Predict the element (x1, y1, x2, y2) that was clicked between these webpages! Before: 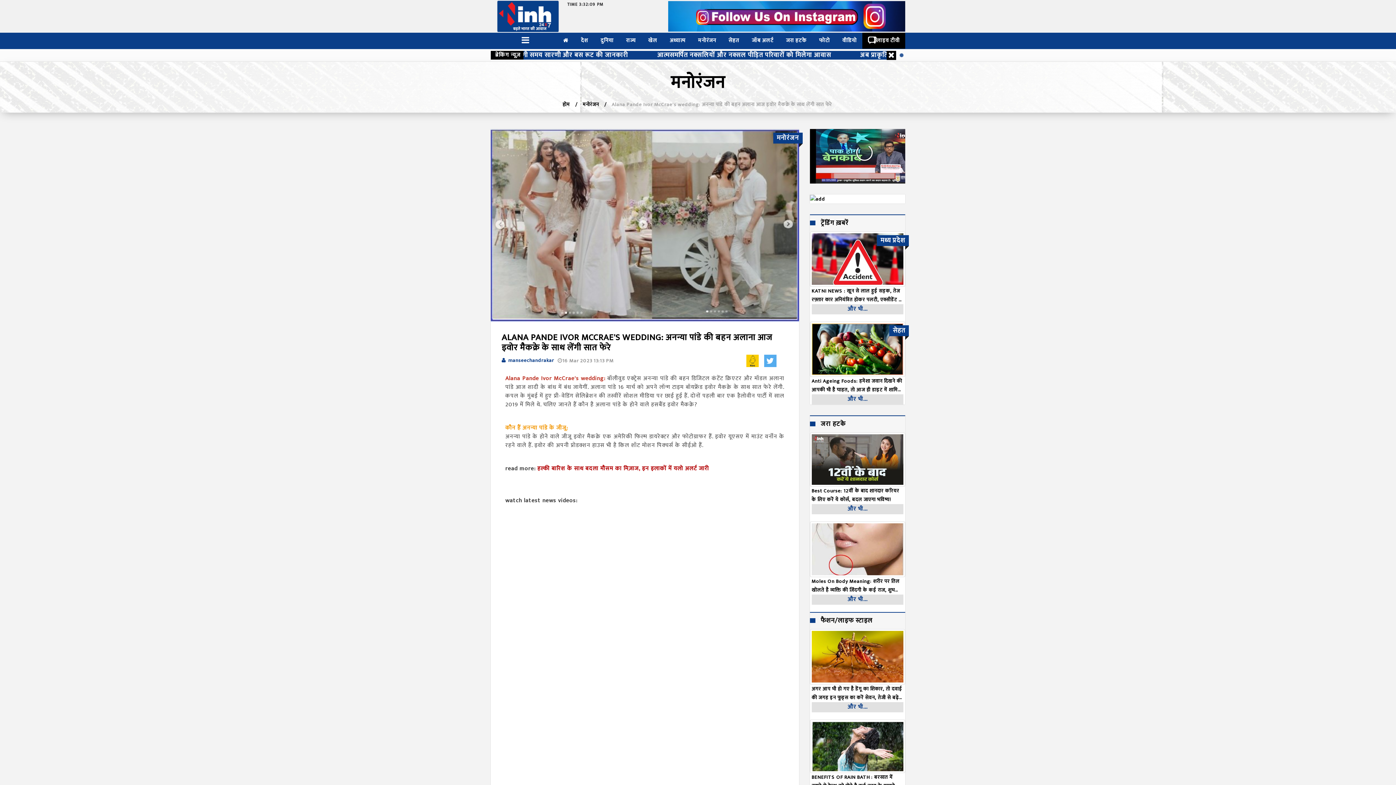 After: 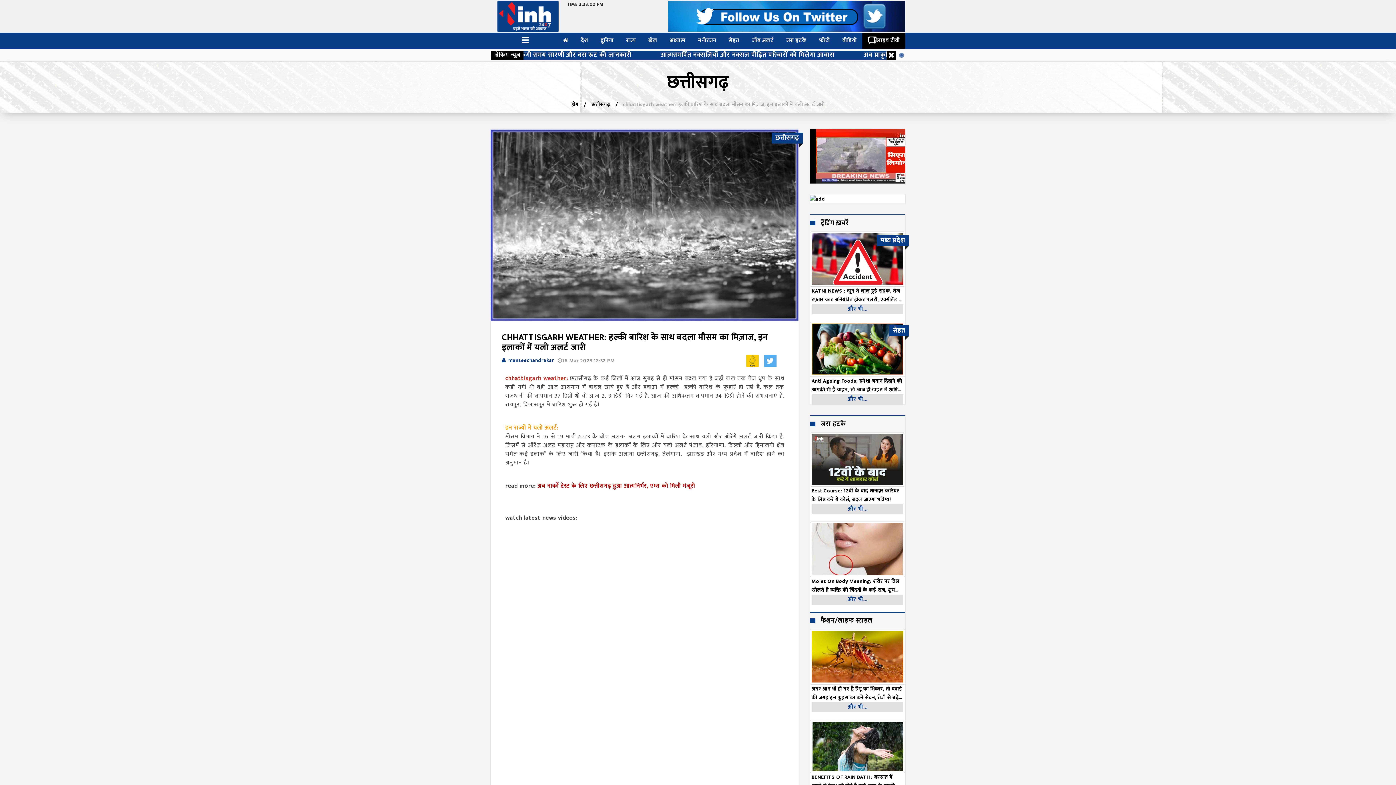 Action: label: हल्की बारिश के साथ बदला मौसम का मिज़ाज, इन इलाकों में यलो अलर्ट जारी bbox: (537, 464, 709, 473)